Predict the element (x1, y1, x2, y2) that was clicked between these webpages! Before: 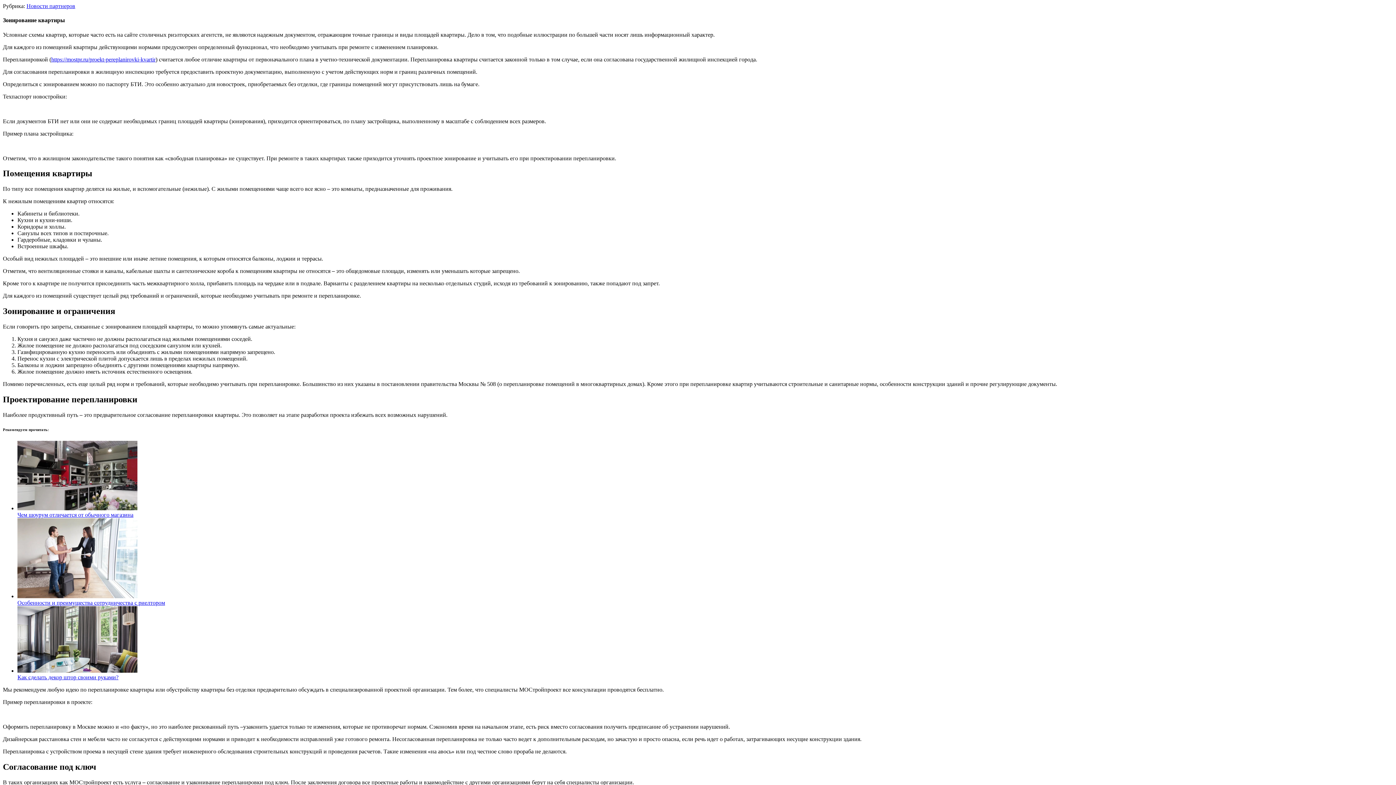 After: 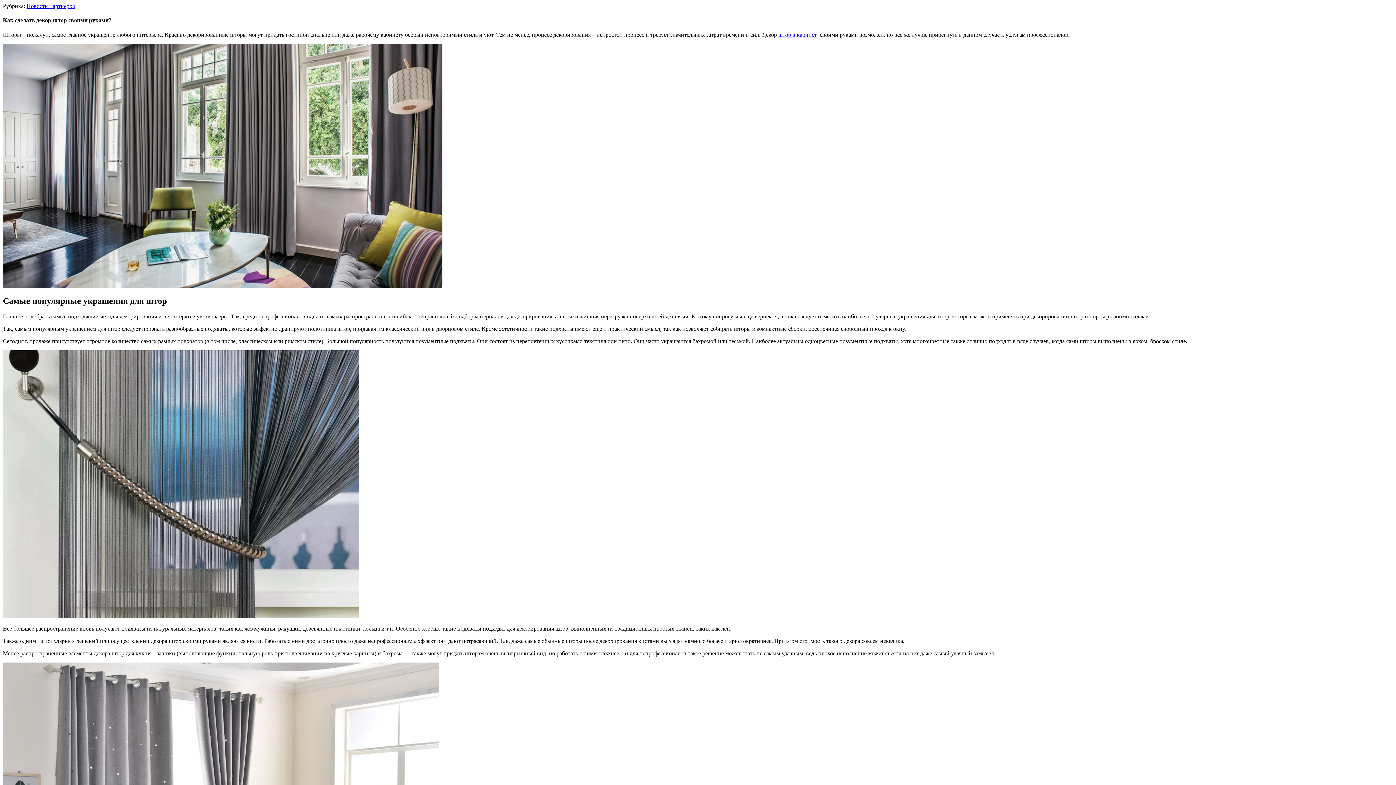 Action: bbox: (17, 667, 137, 674)